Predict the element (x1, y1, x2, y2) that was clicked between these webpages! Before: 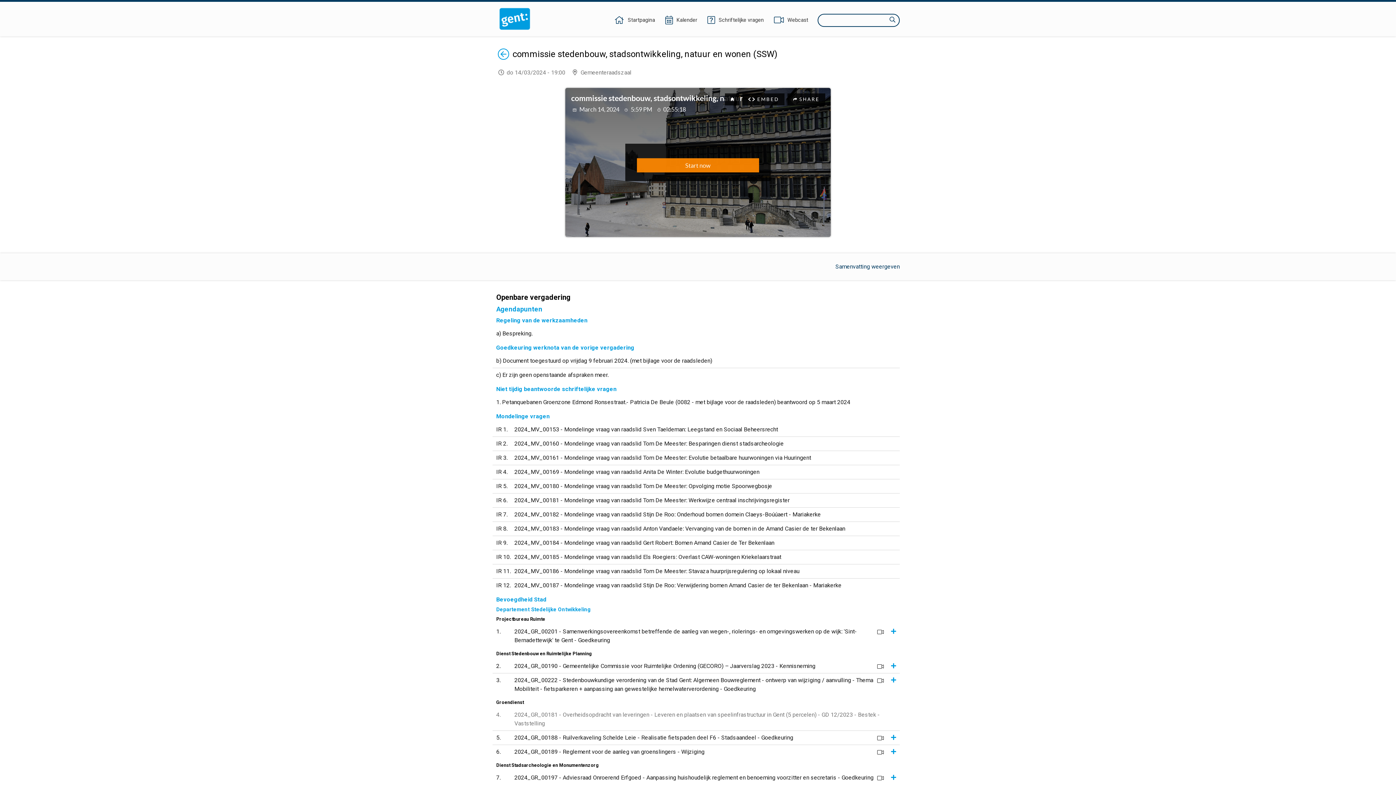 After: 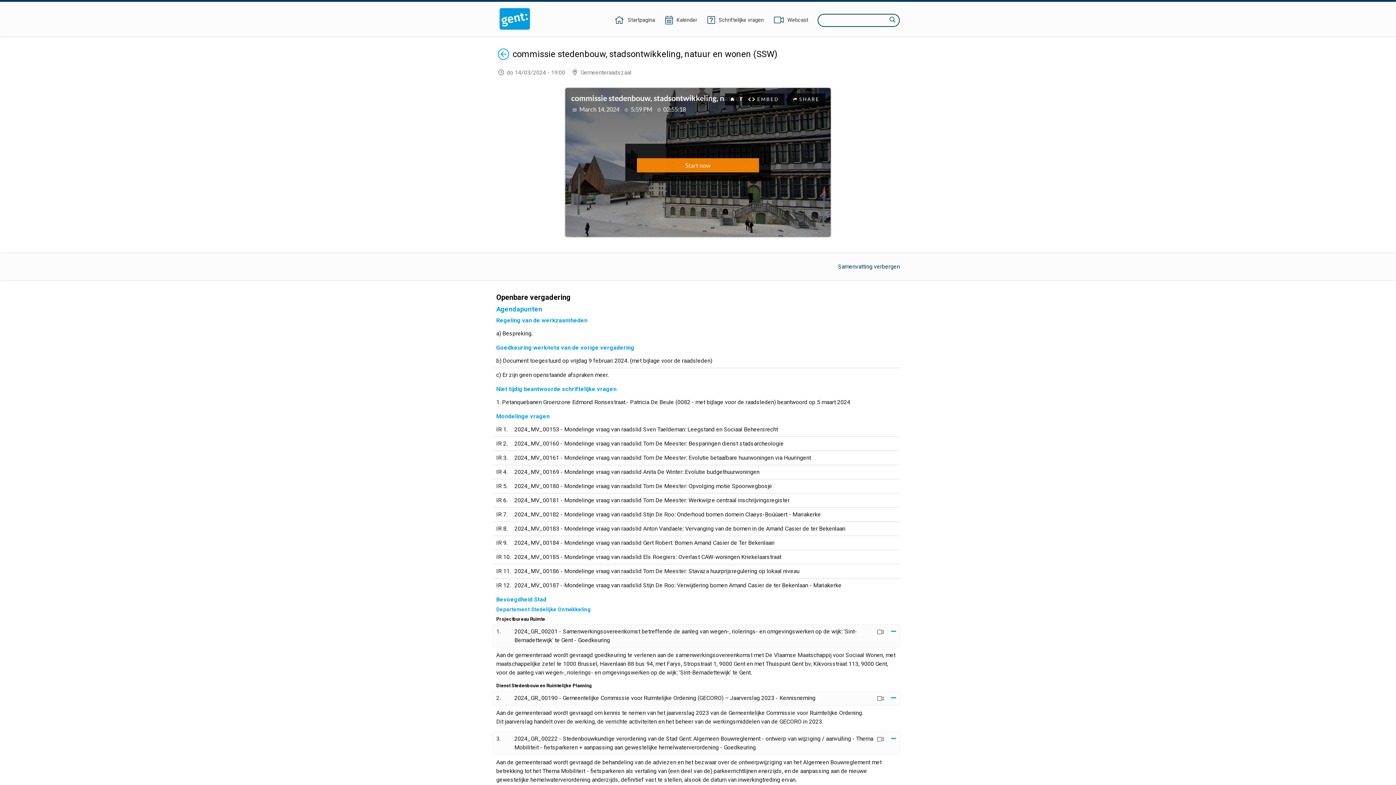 Action: bbox: (835, 262, 900, 271) label: Samenvatting weergeven